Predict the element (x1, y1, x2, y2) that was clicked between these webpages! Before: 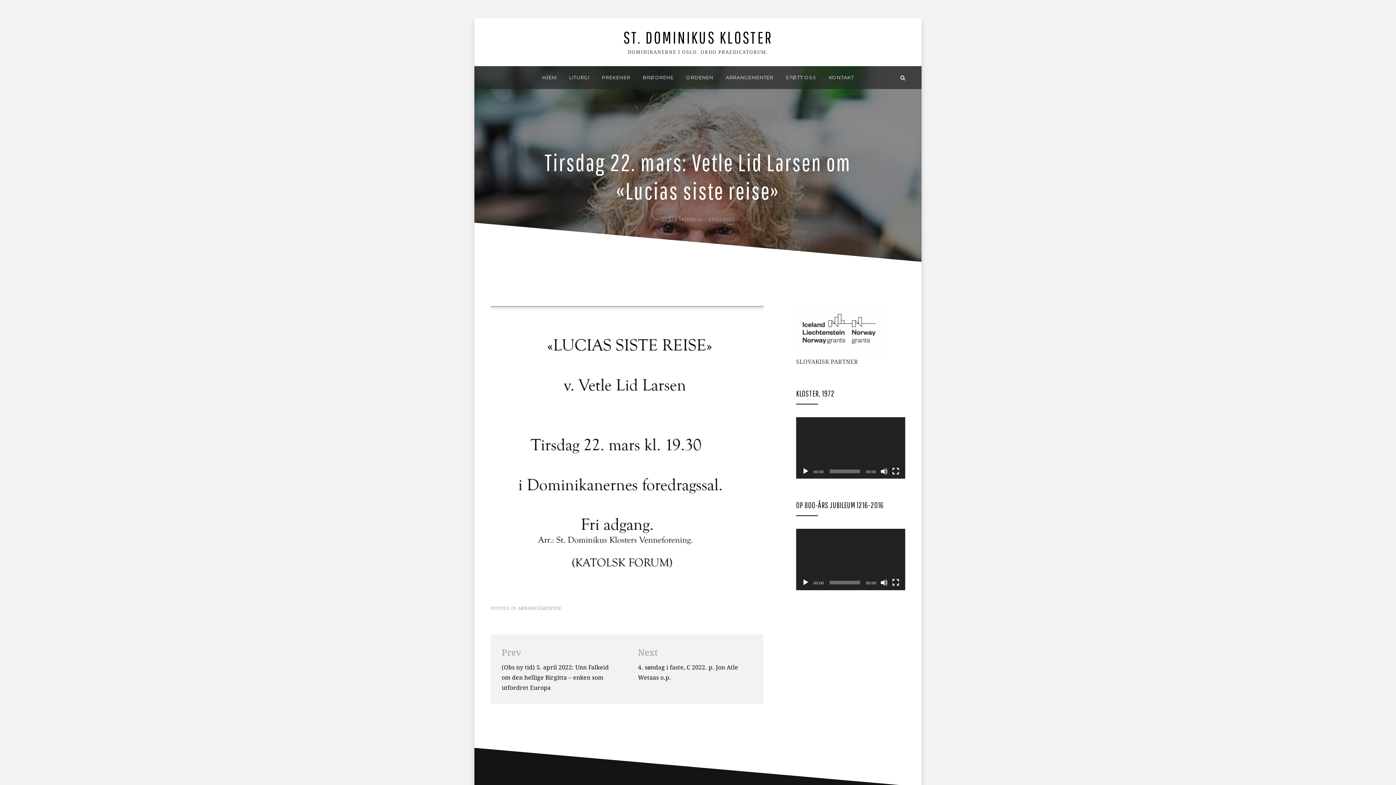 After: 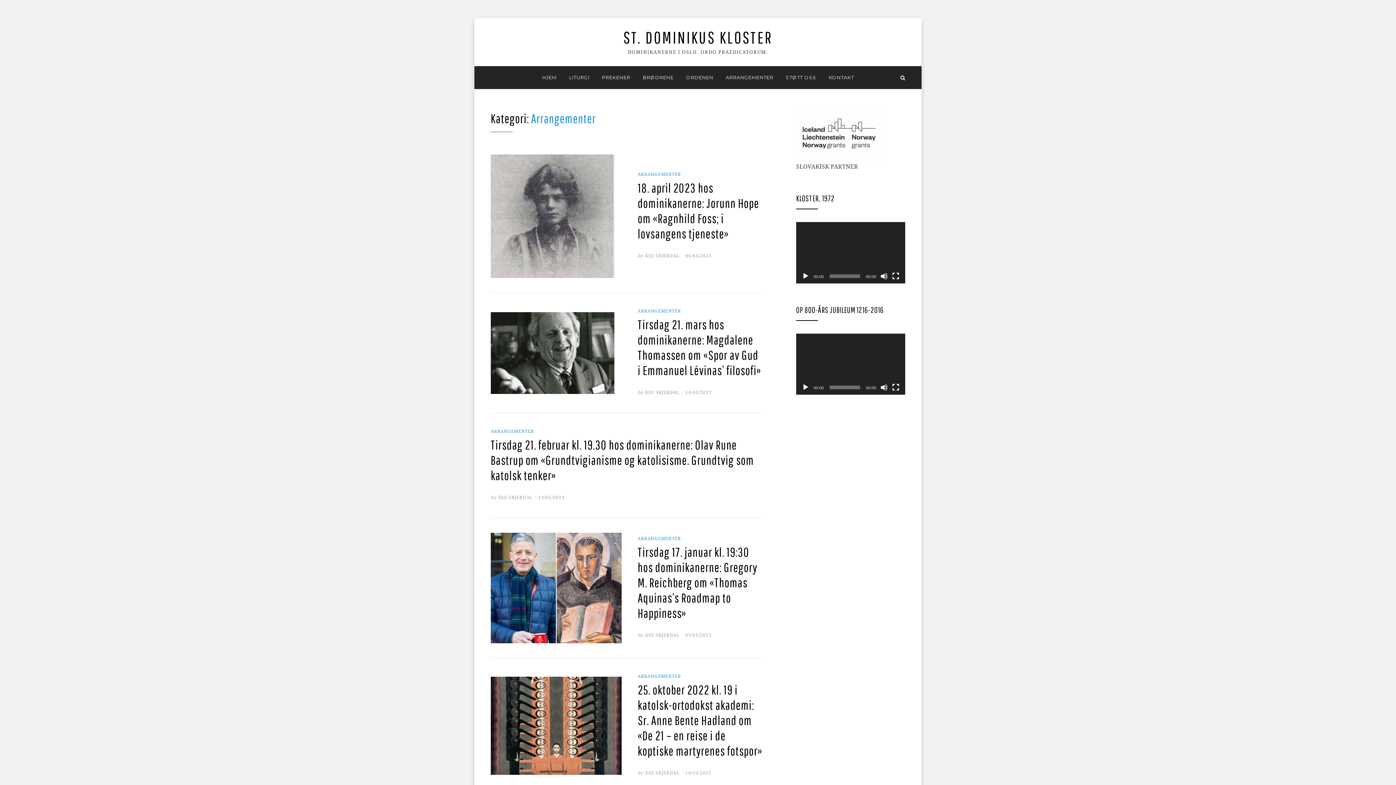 Action: bbox: (518, 606, 561, 611) label: ARRANGEMENTER